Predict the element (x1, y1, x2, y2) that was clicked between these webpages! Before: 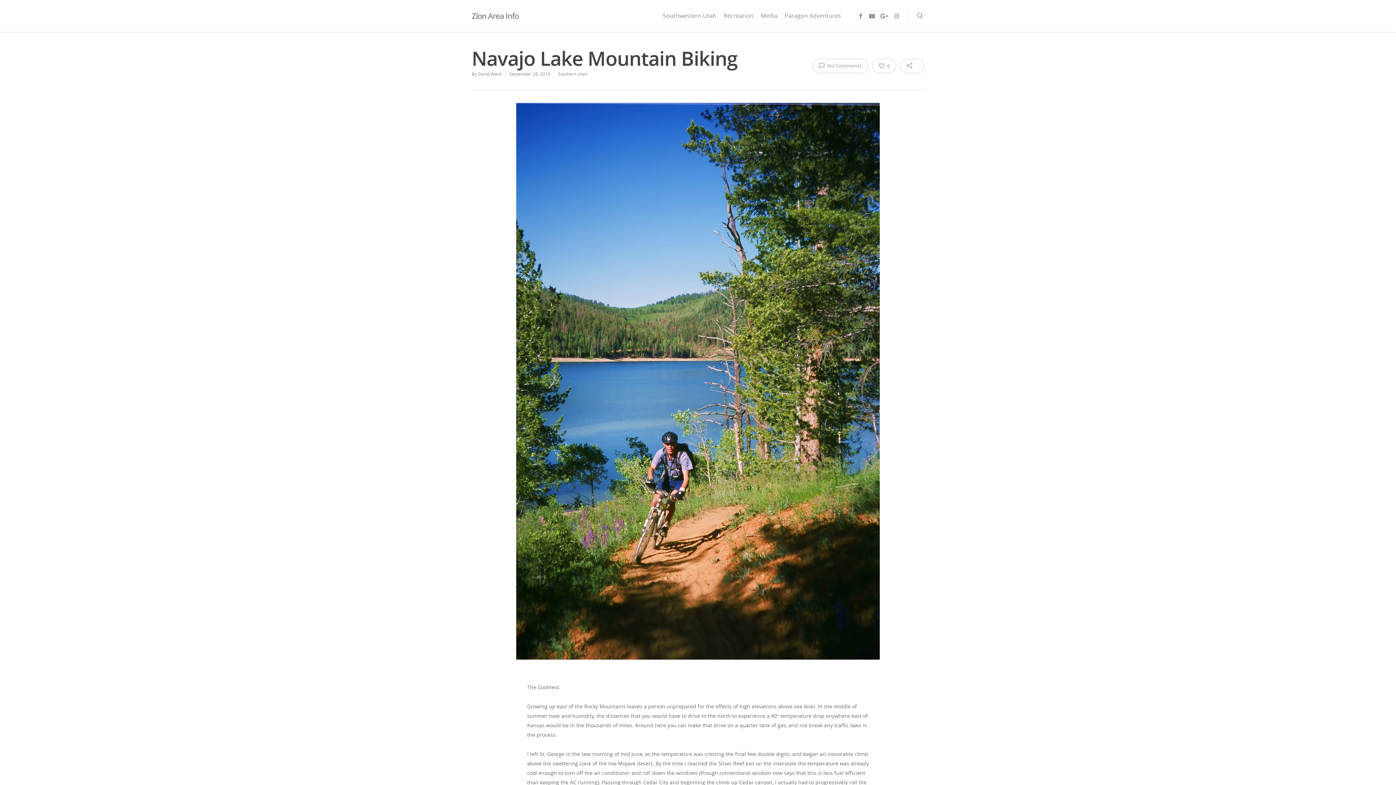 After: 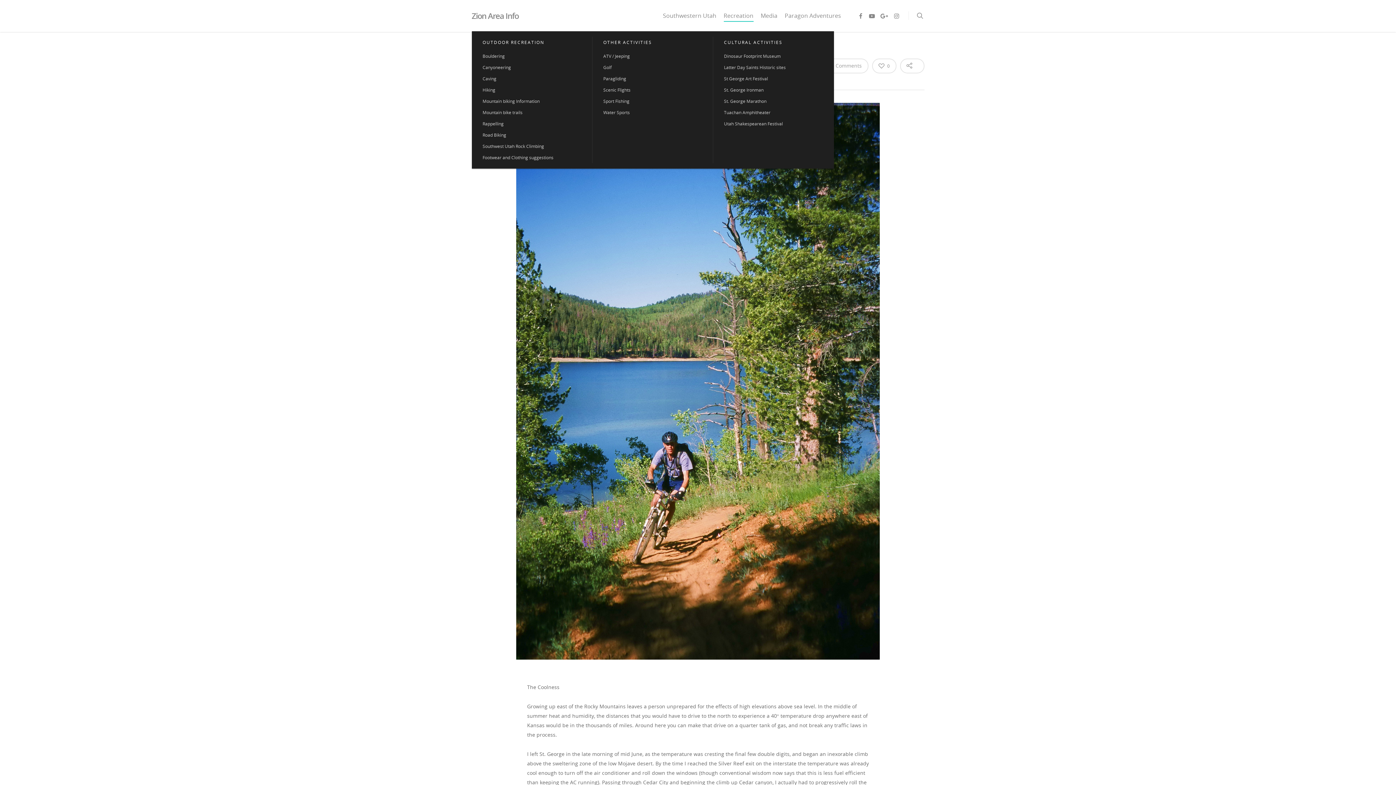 Action: label: Recreation bbox: (723, 10, 753, 31)